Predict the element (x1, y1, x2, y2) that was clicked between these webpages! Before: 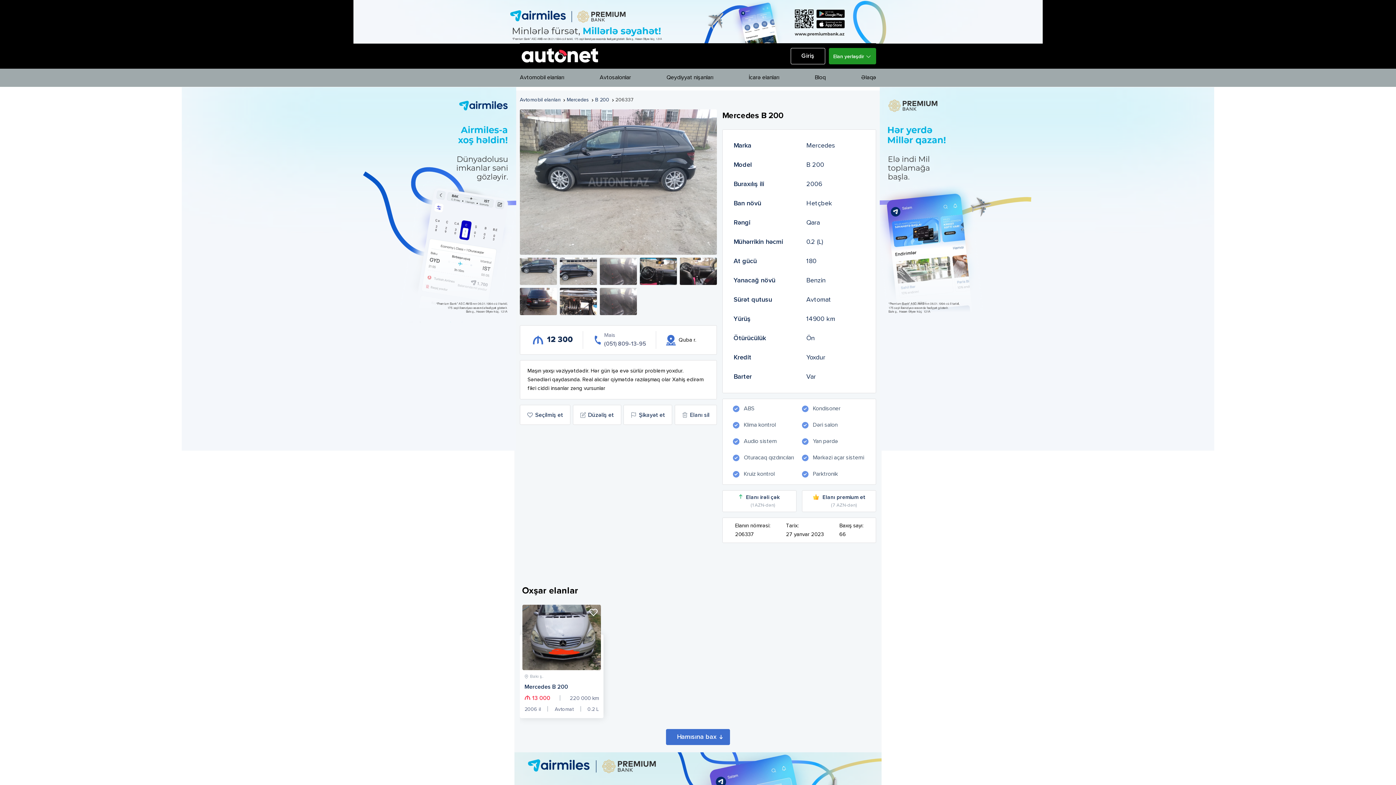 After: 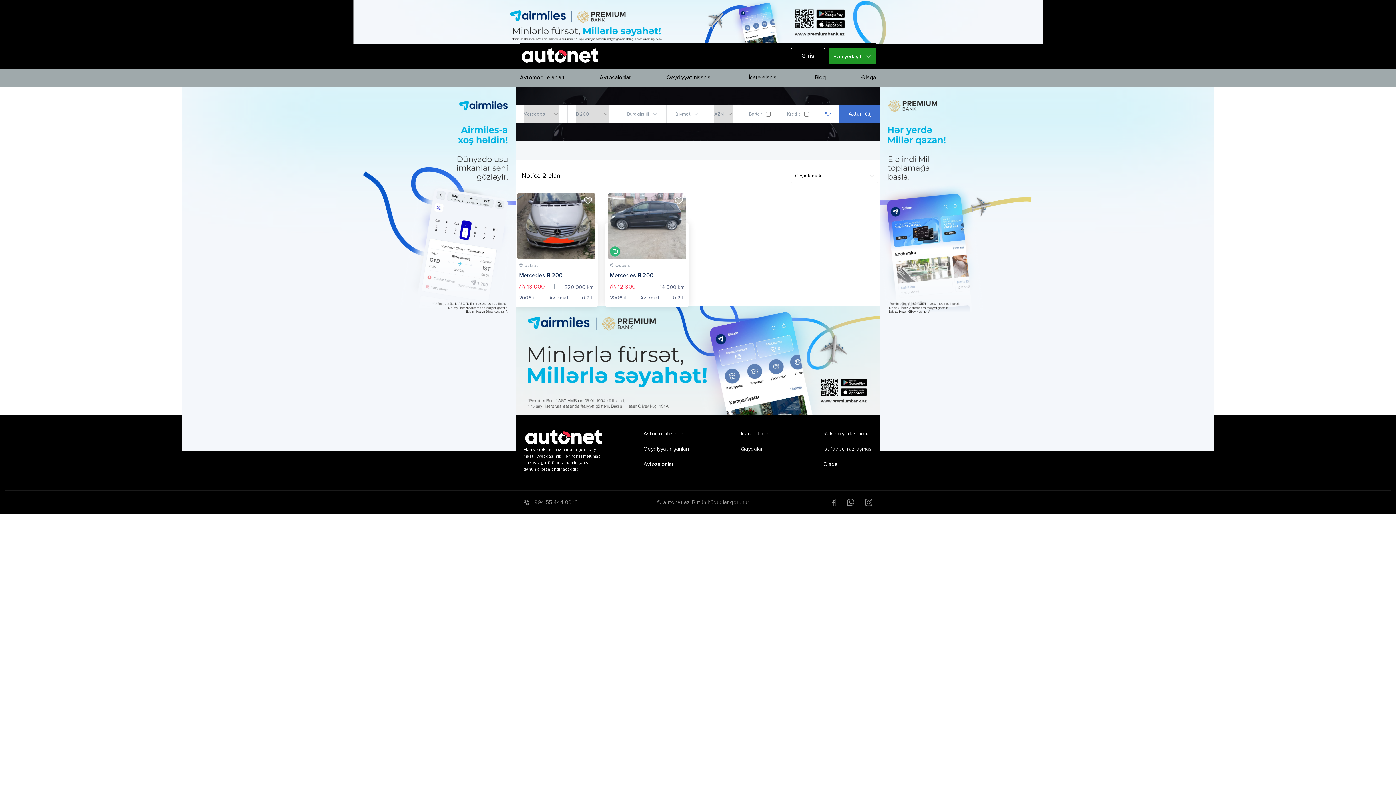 Action: label: Hamısına bax bbox: (666, 729, 730, 745)